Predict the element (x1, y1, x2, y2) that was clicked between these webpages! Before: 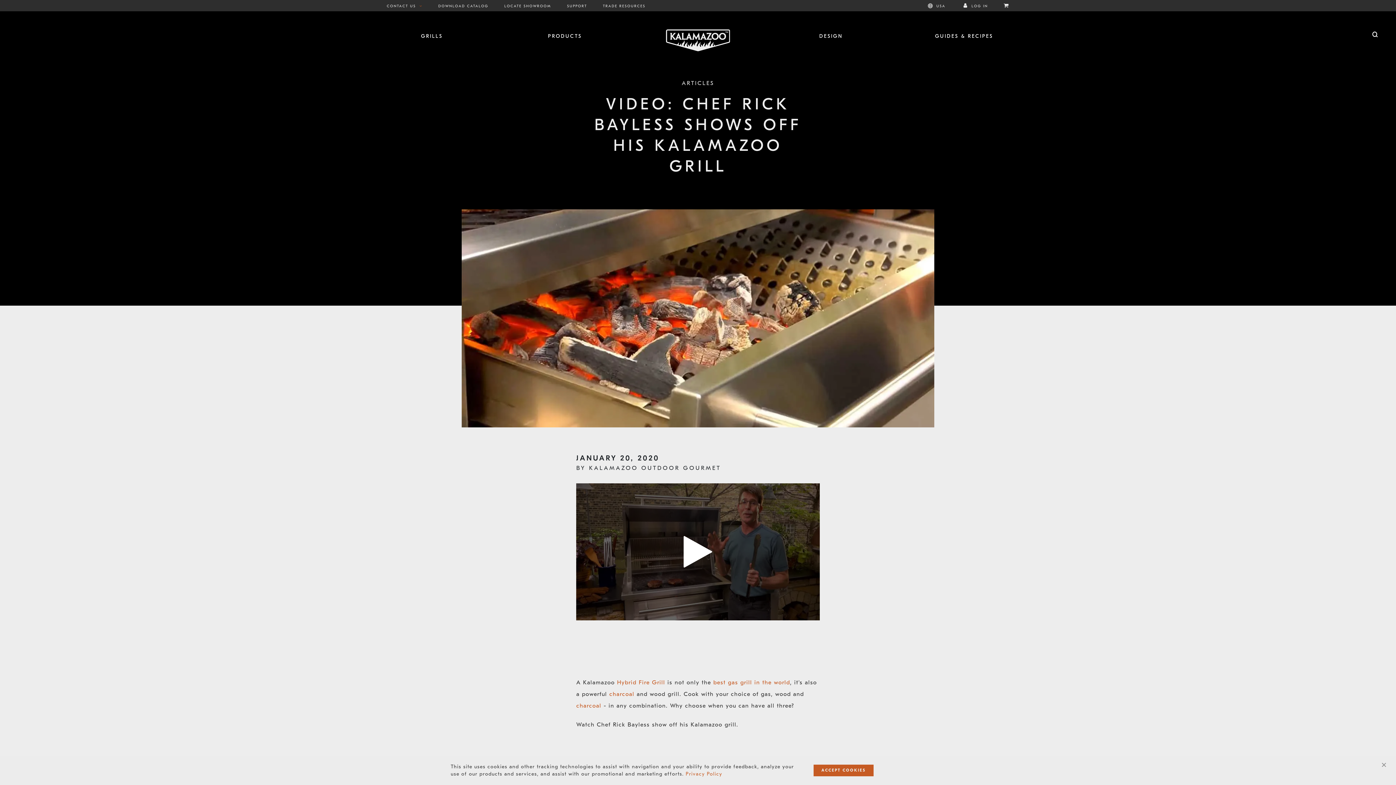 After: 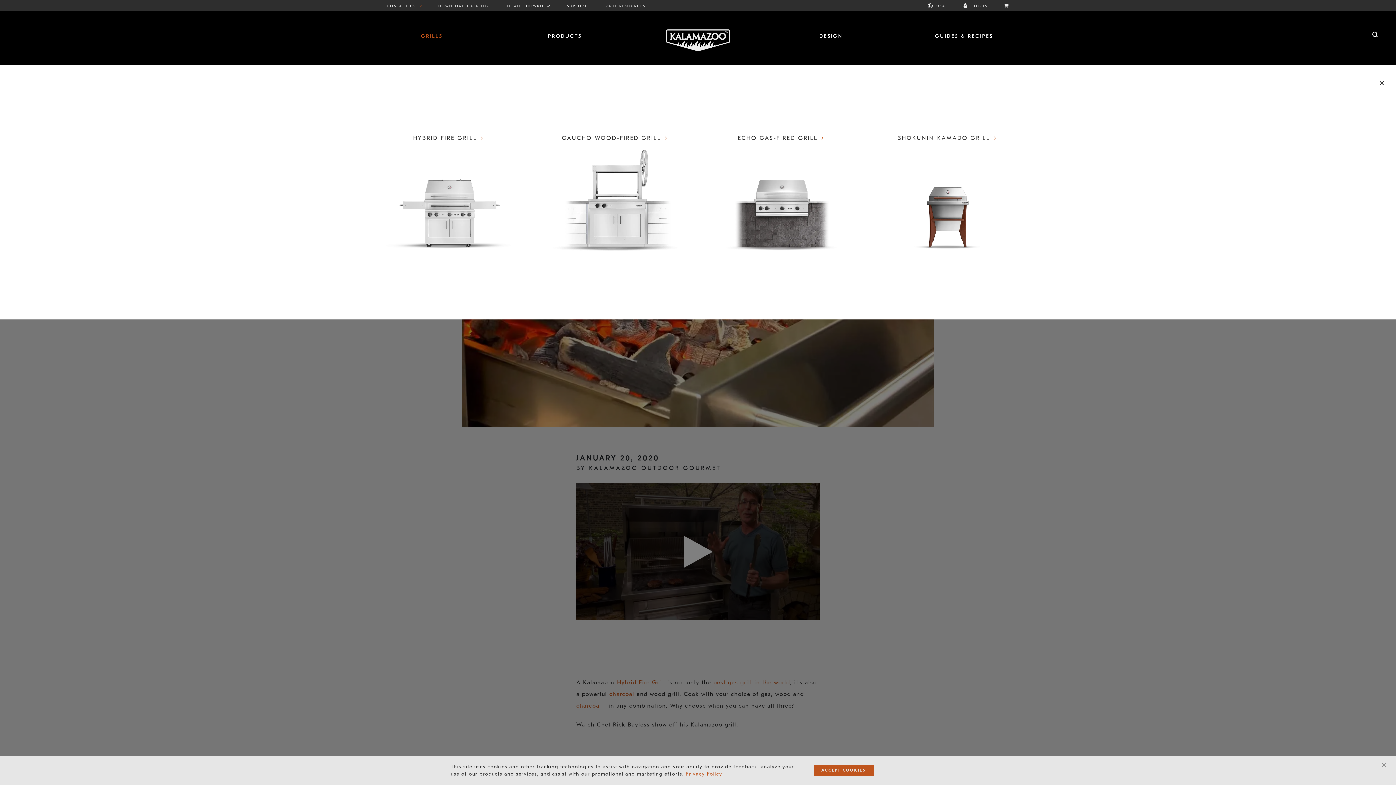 Action: label: GRILLS bbox: (421, 33, 442, 39)